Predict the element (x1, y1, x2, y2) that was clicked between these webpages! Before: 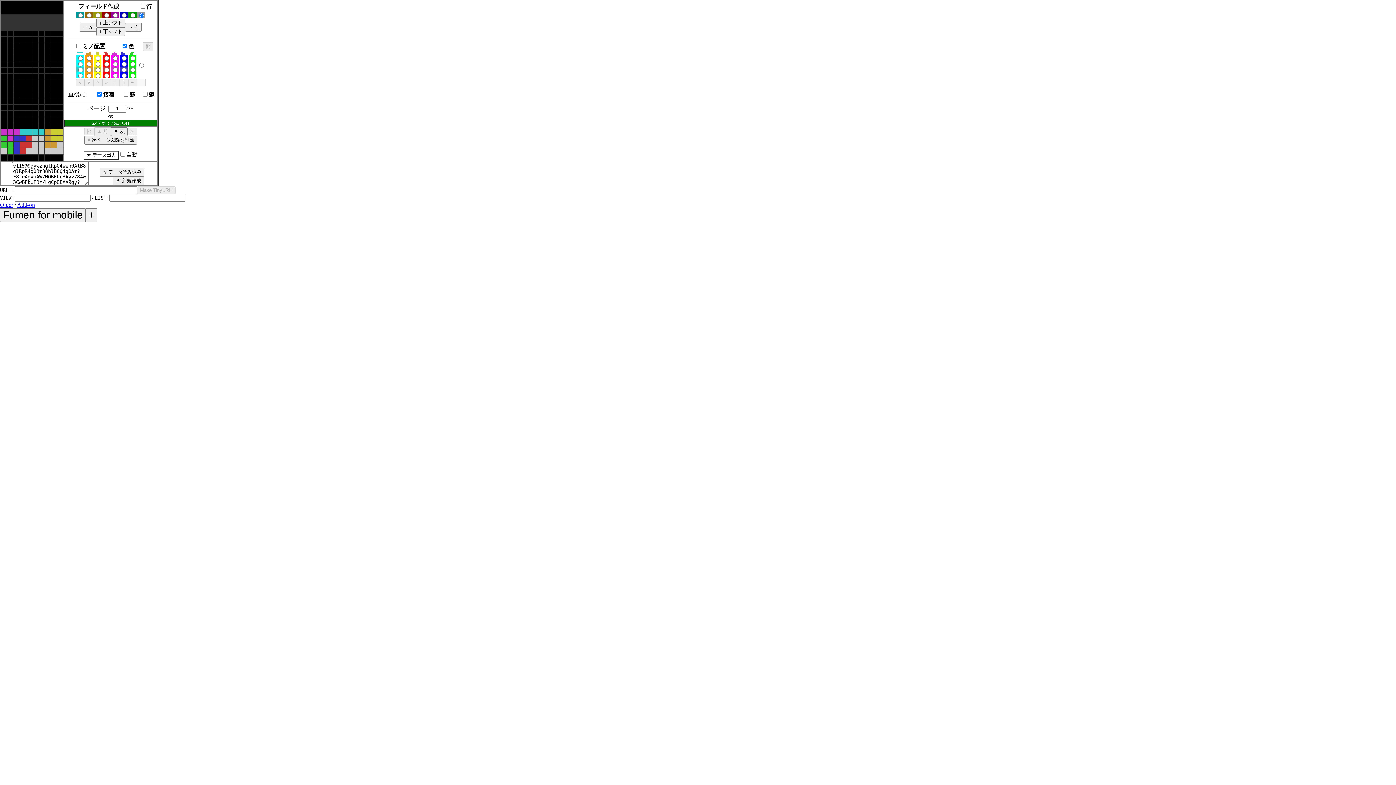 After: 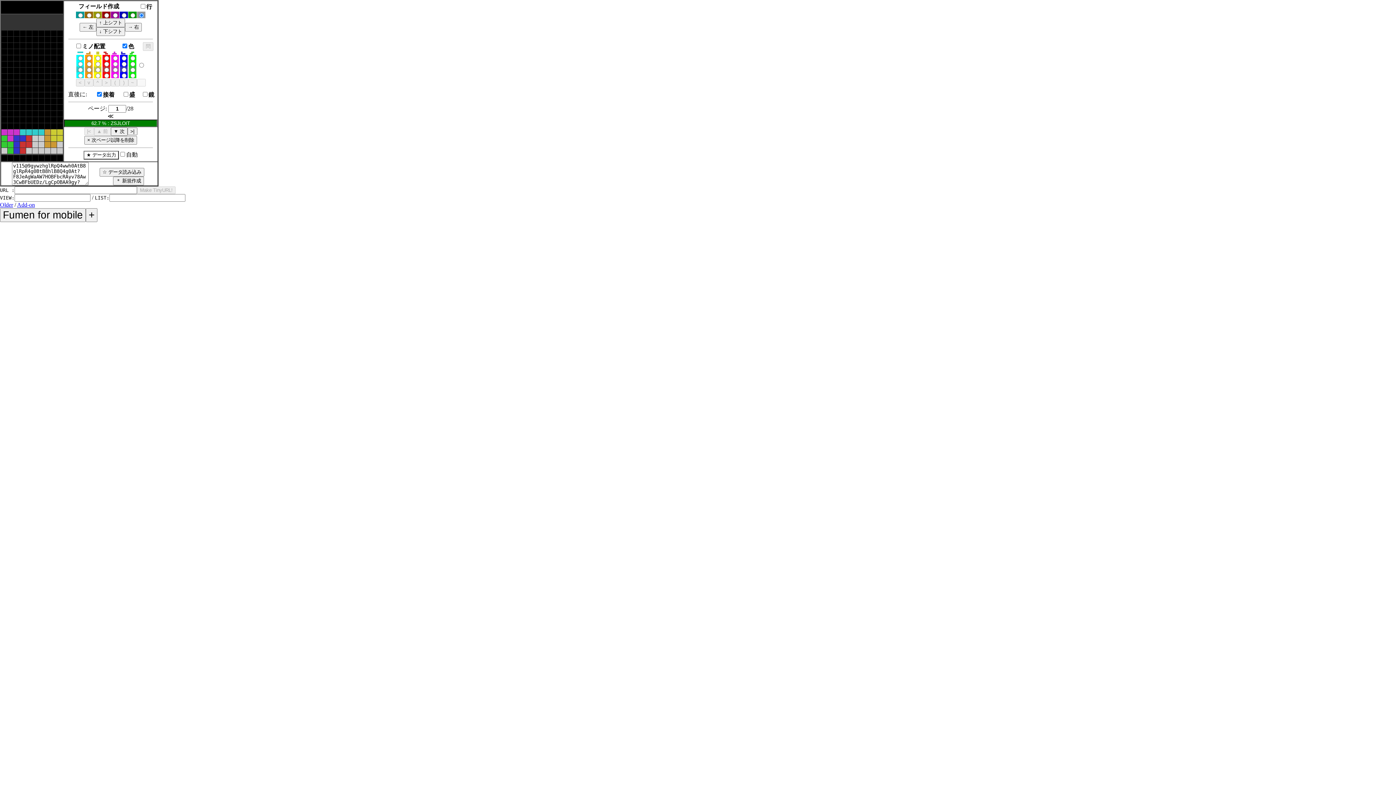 Action: bbox: (94, 195, 106, 200) label: LIST